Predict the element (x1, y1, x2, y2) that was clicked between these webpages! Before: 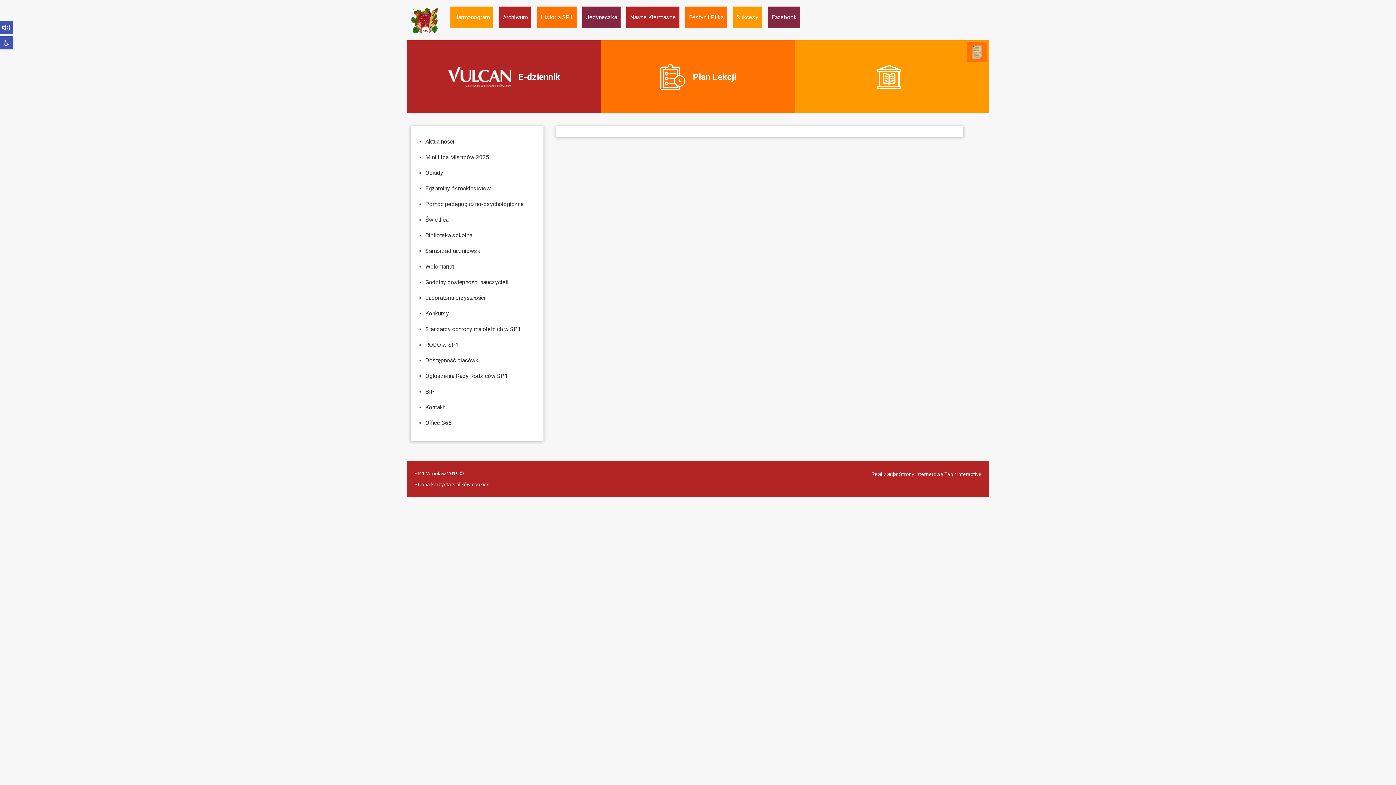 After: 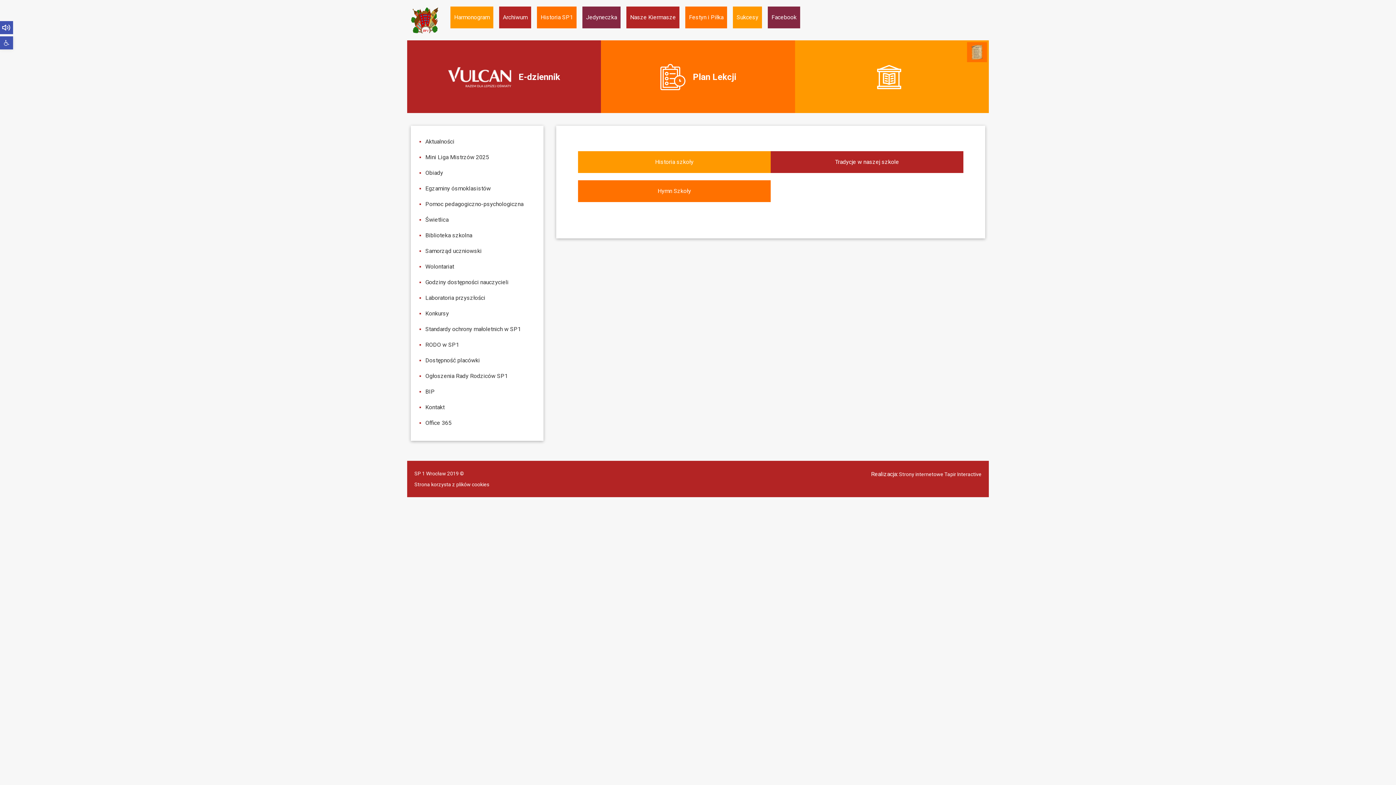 Action: bbox: (537, 6, 576, 28) label: Historia SP1